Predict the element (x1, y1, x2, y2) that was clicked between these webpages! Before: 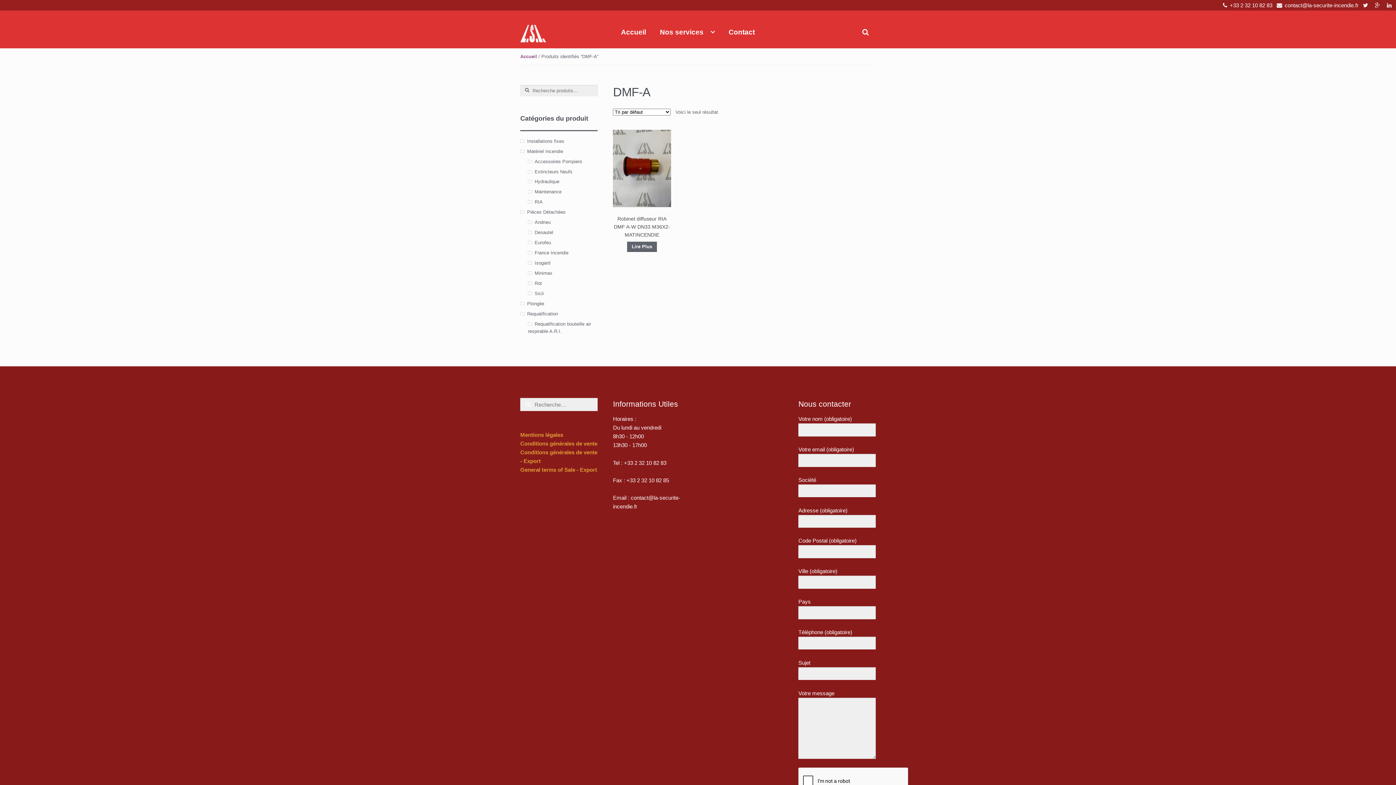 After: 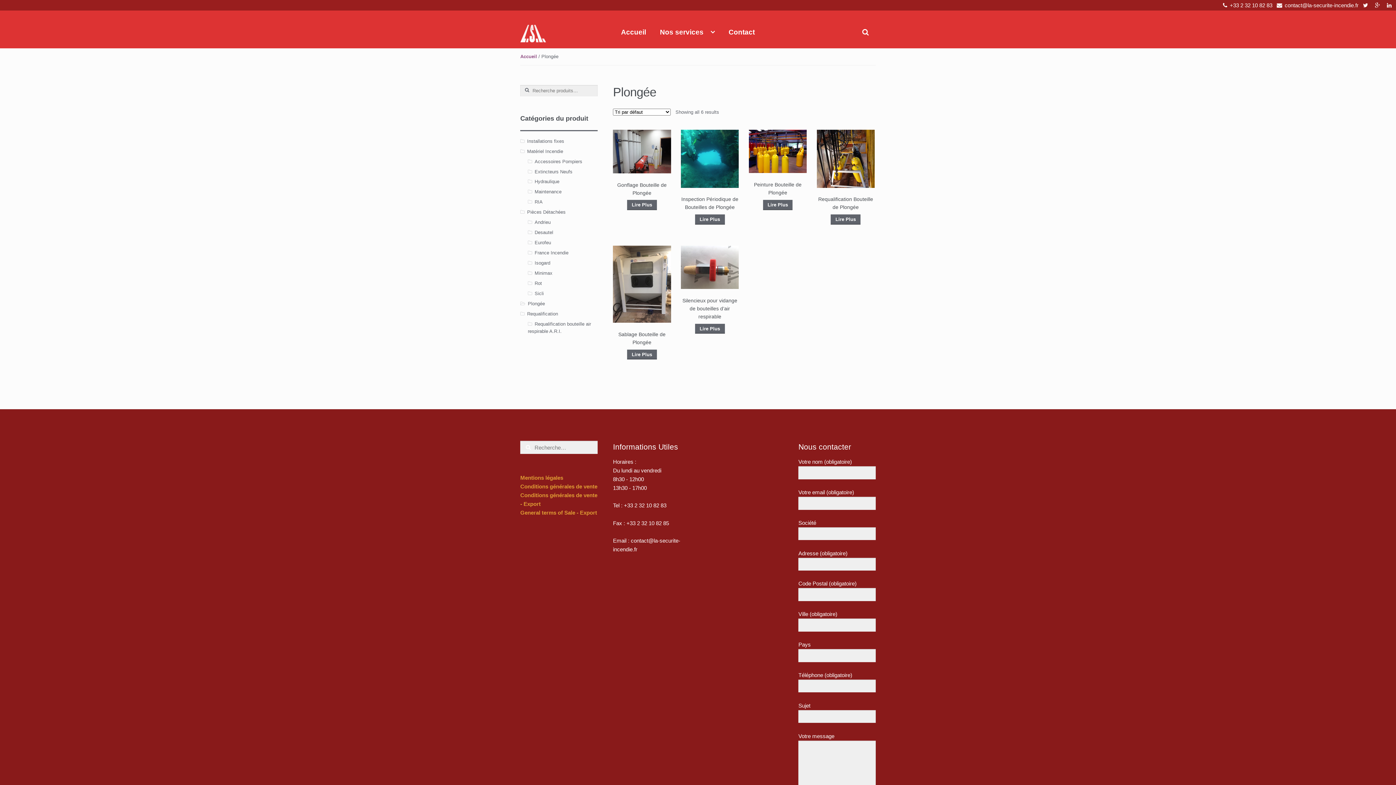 Action: bbox: (527, 300, 544, 306) label: Plongée